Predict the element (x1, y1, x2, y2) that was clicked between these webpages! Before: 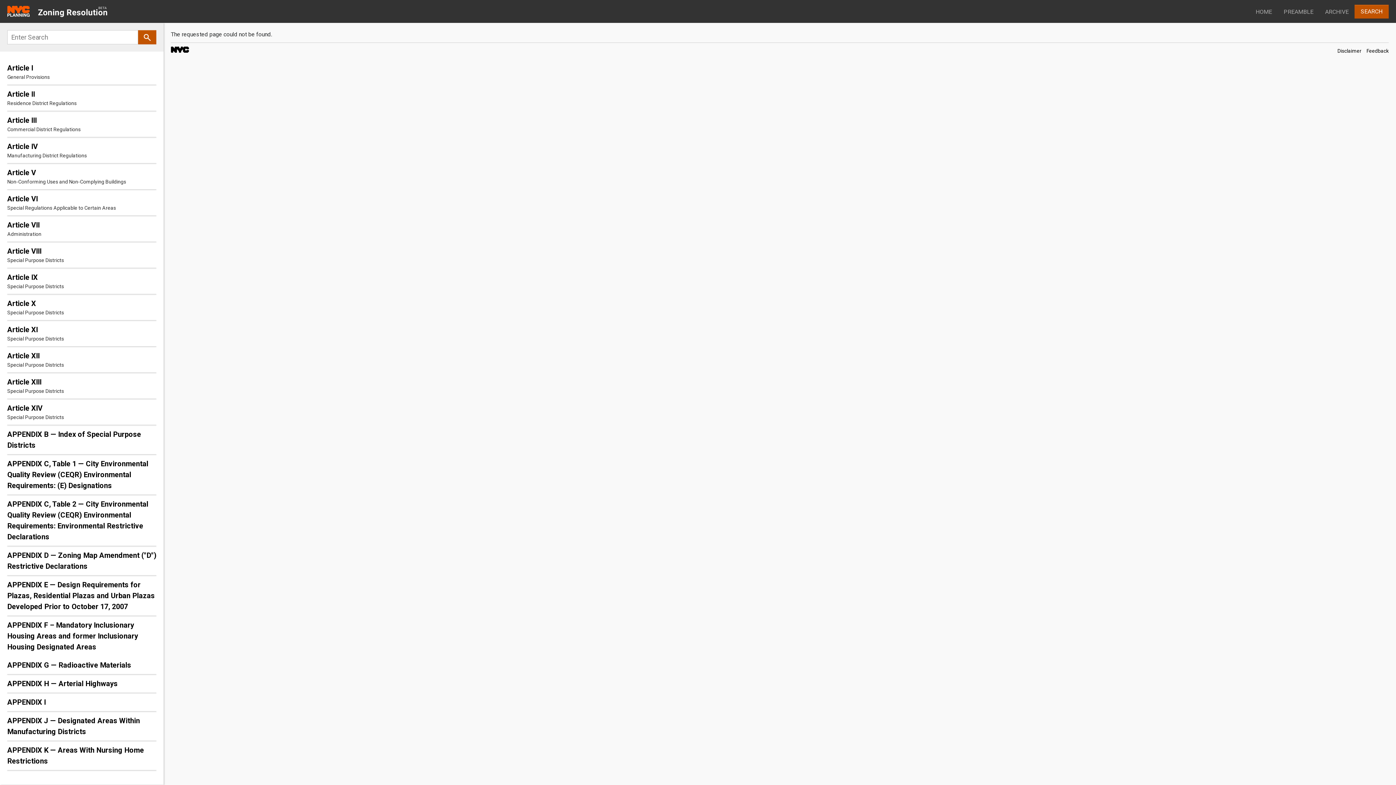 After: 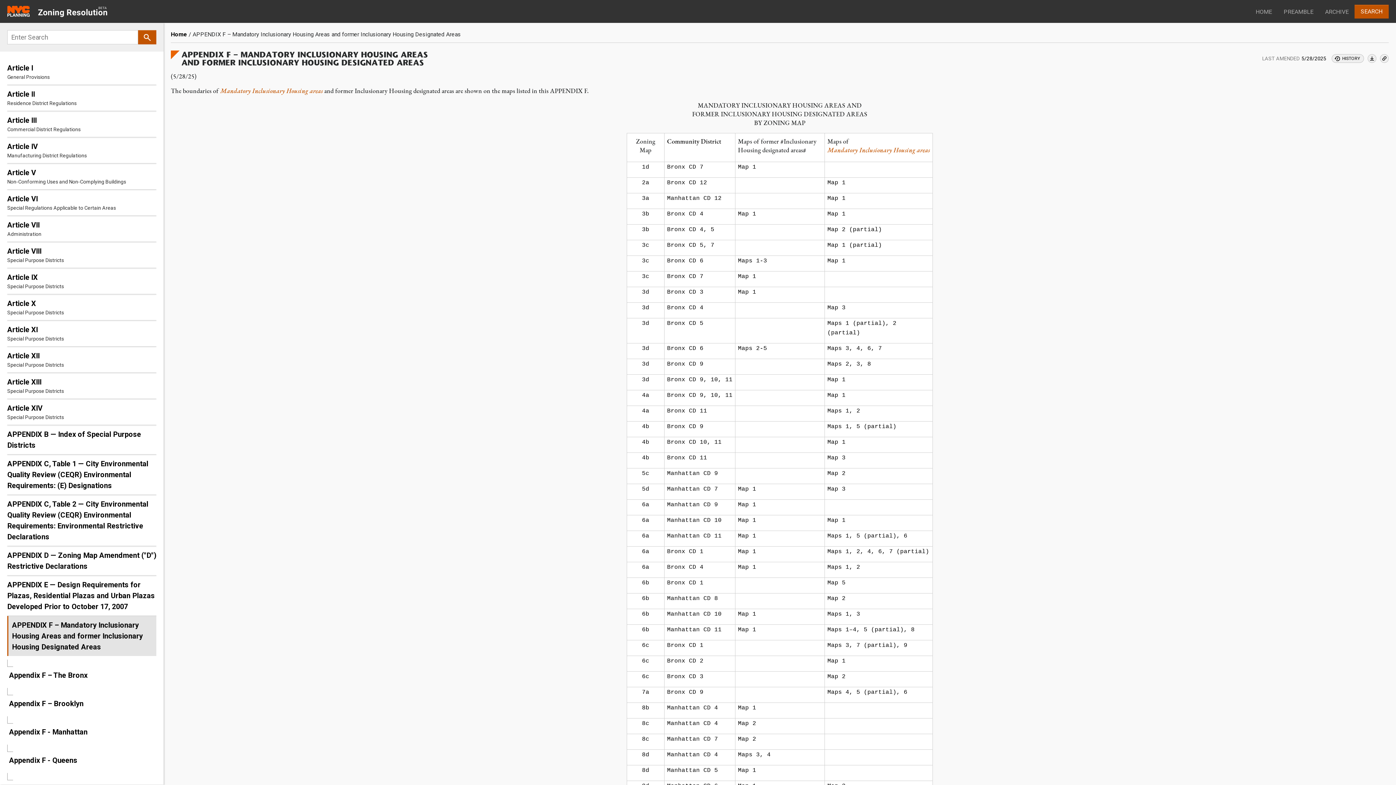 Action: bbox: (7, 616, 156, 656) label: APPENDIX F – Mandatory Inclusionary Housing Areas and former Inclusionary Housing Designated Areas